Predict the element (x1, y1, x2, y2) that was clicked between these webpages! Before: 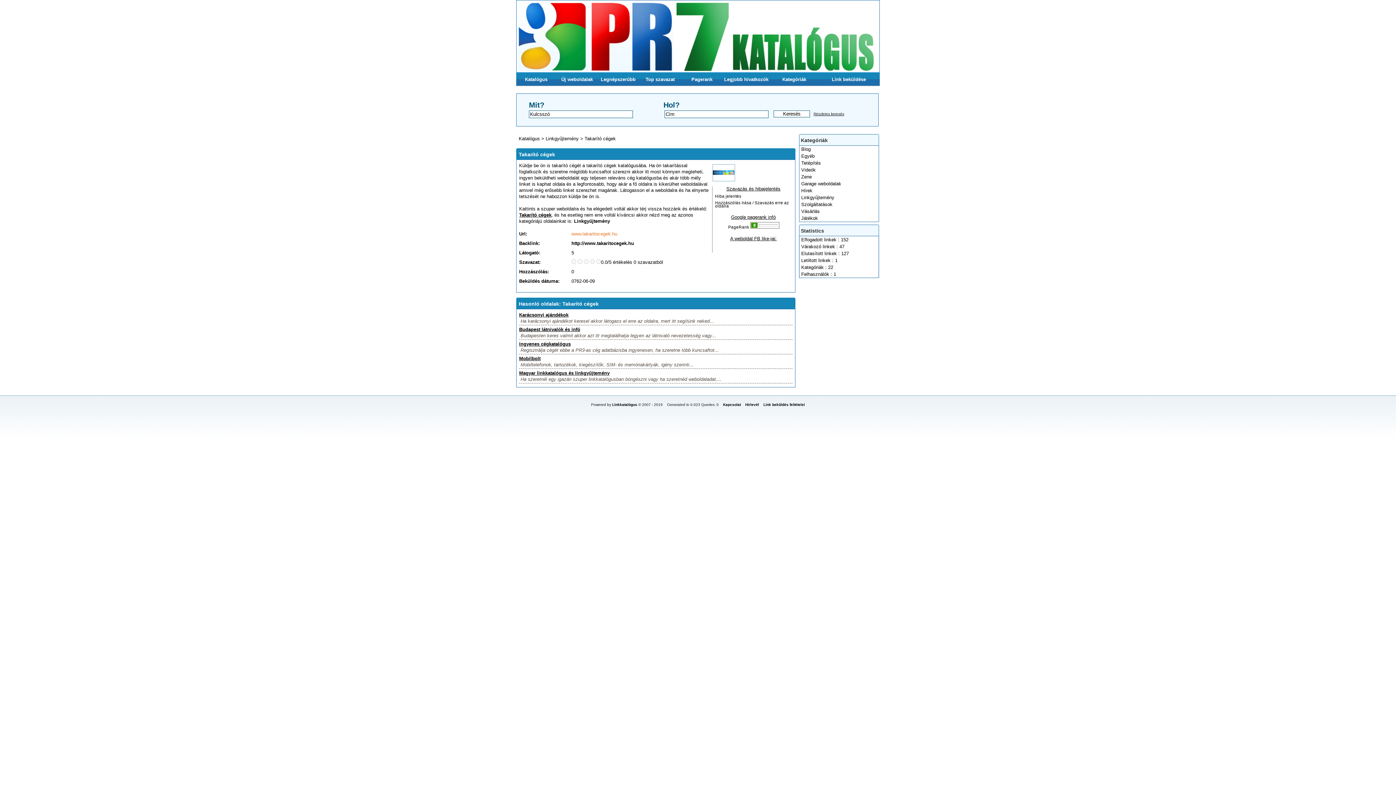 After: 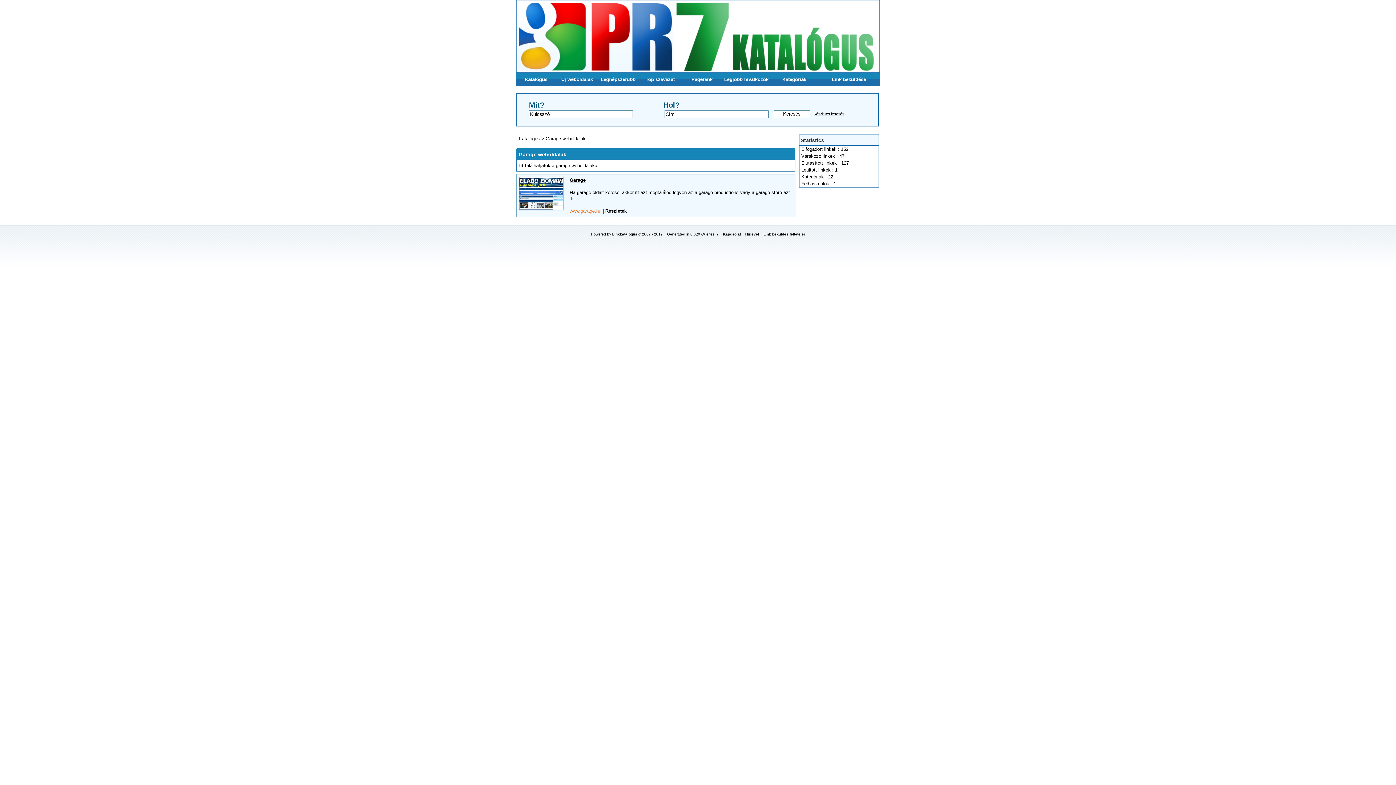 Action: label: Garage weboldalak bbox: (799, 180, 879, 187)